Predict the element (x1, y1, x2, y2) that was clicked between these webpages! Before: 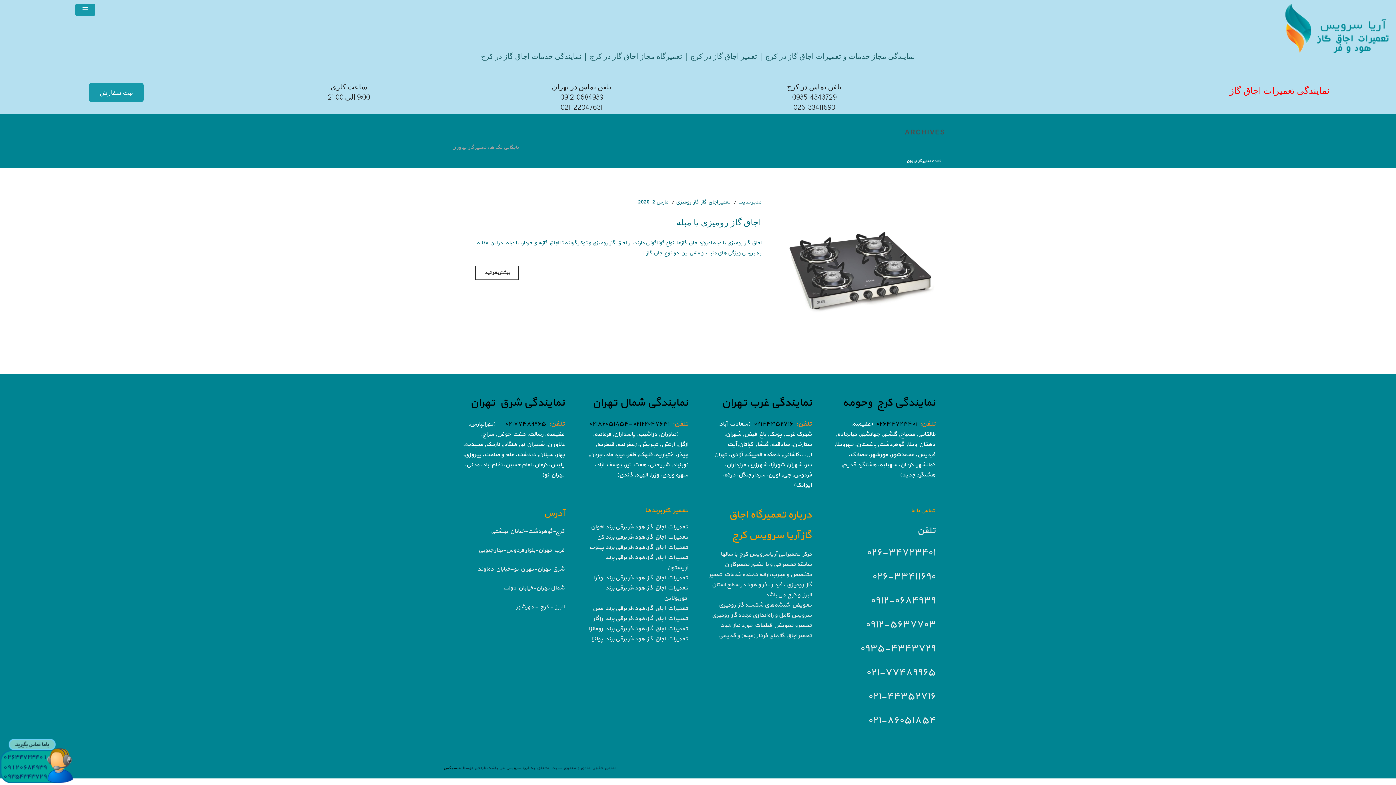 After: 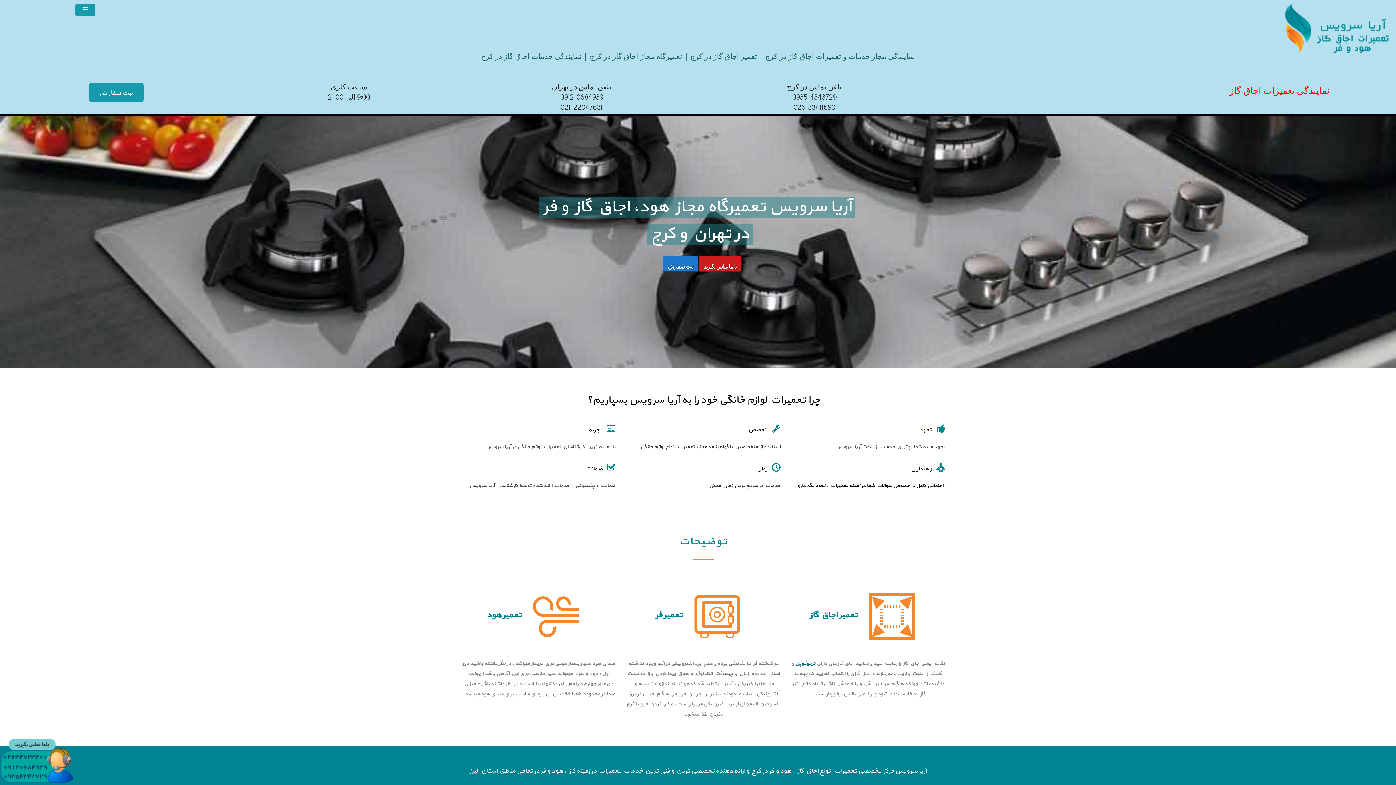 Action: bbox: (934, 158, 941, 164) label: خانه